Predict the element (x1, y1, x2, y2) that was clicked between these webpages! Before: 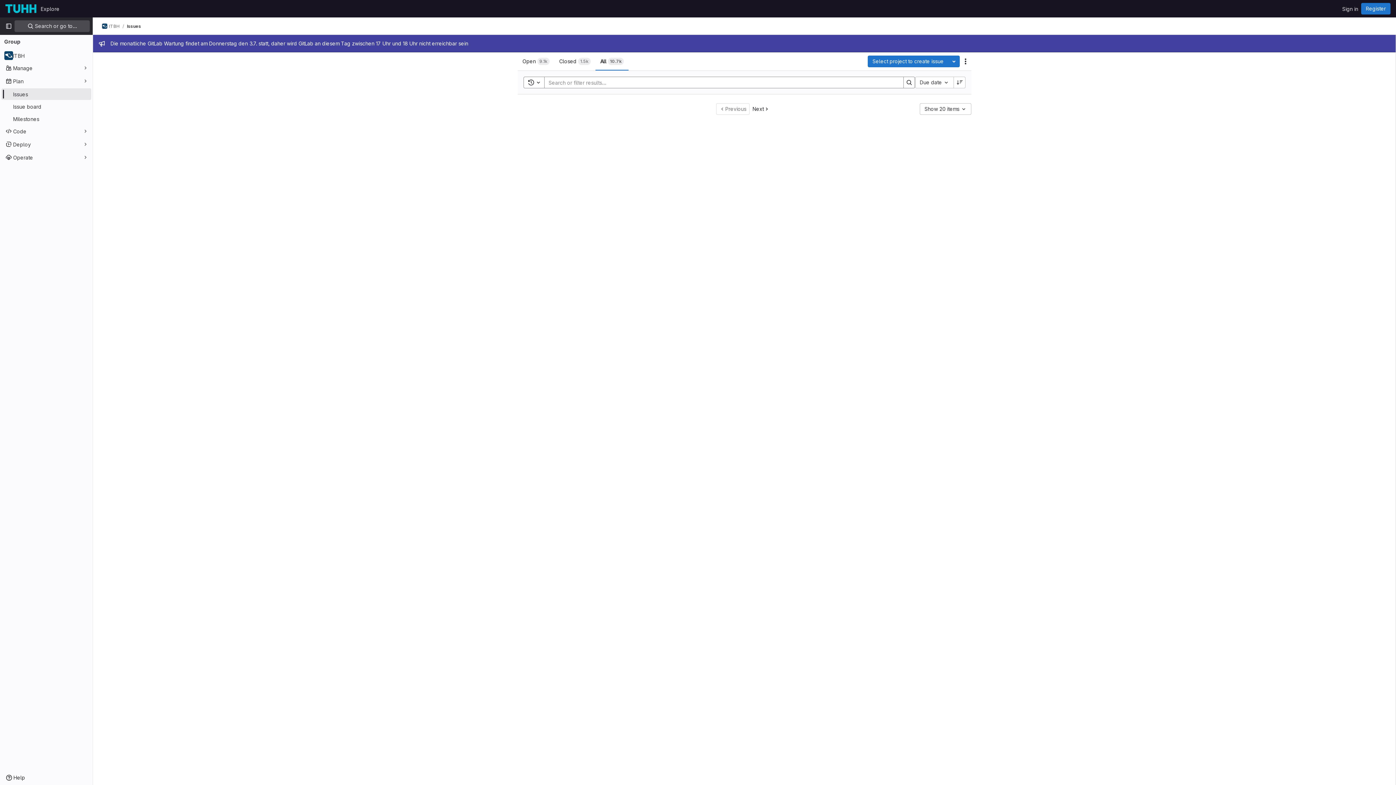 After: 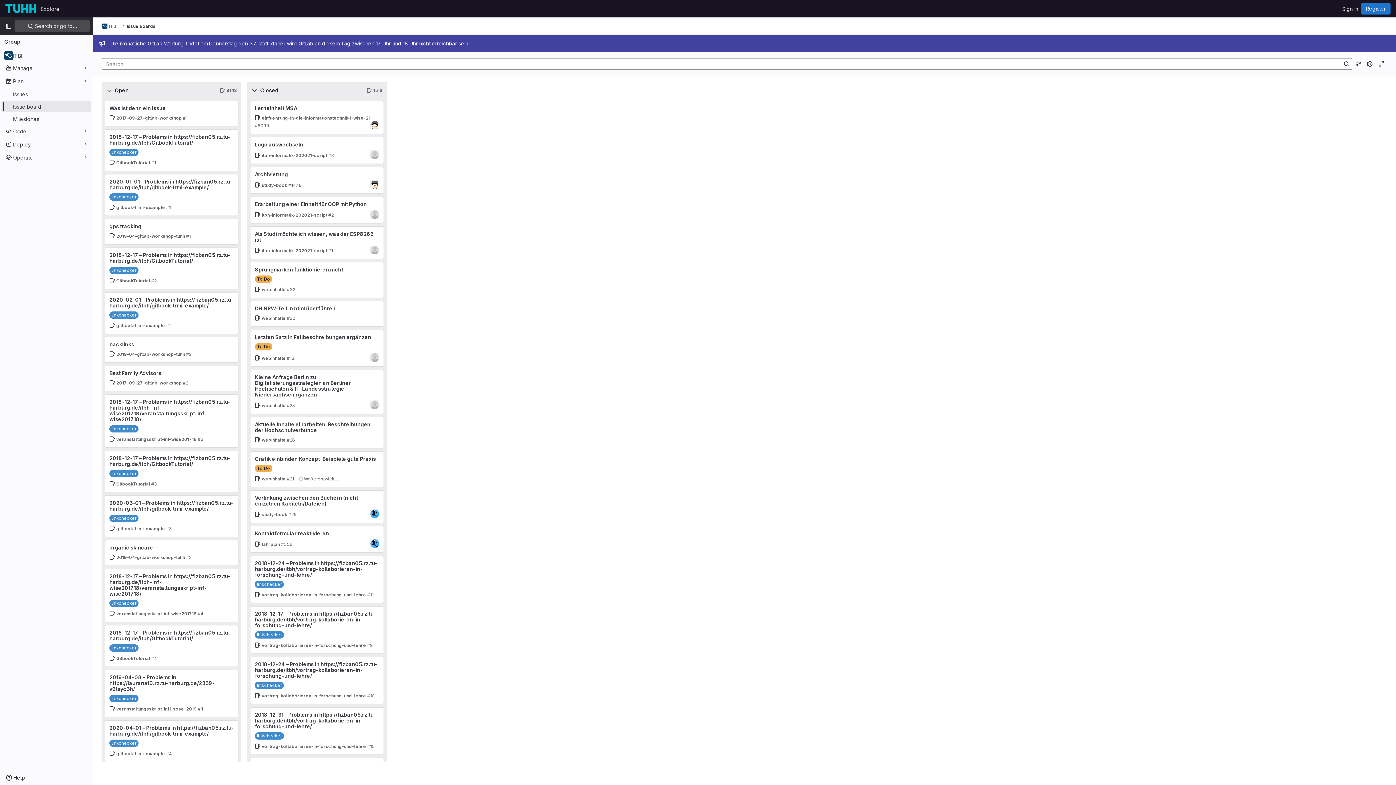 Action: label: Issue board bbox: (1, 100, 91, 112)